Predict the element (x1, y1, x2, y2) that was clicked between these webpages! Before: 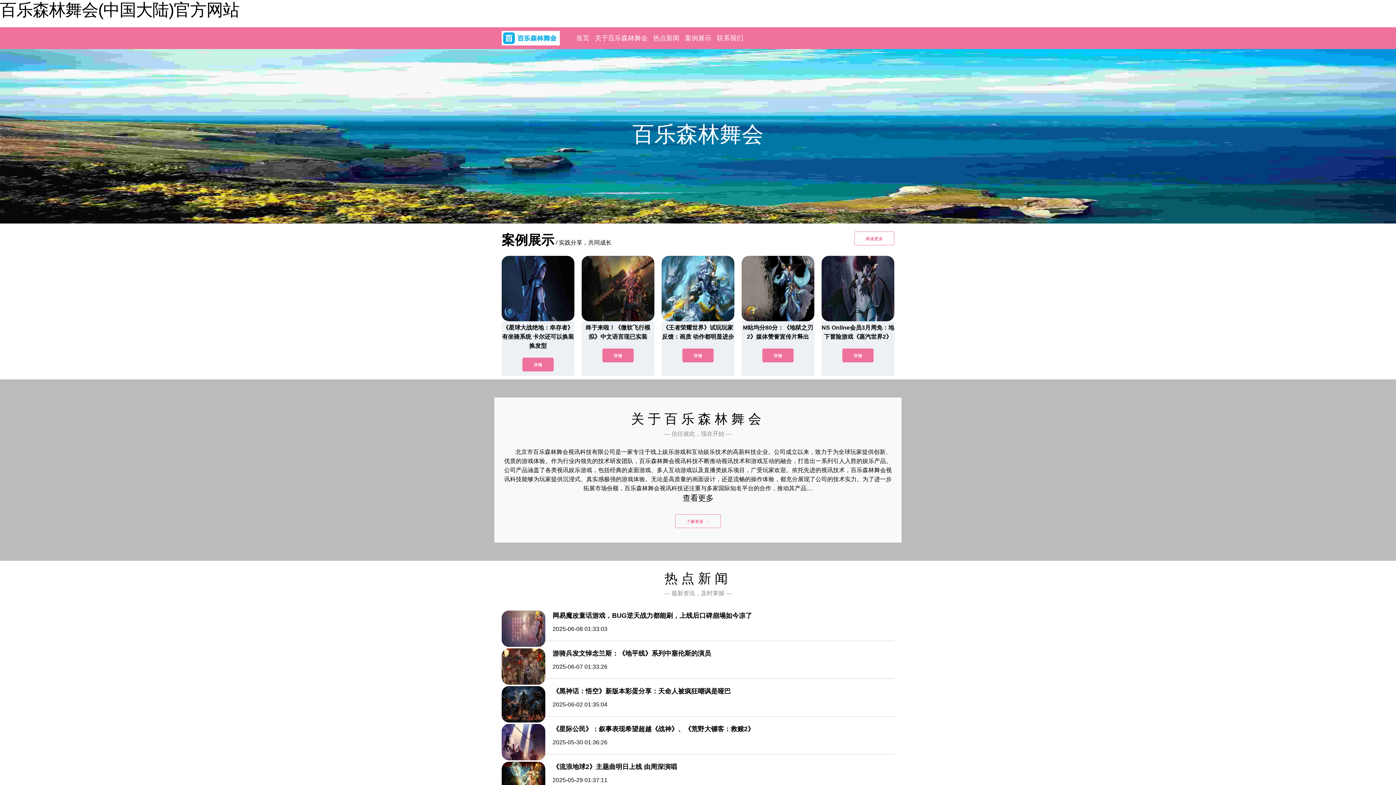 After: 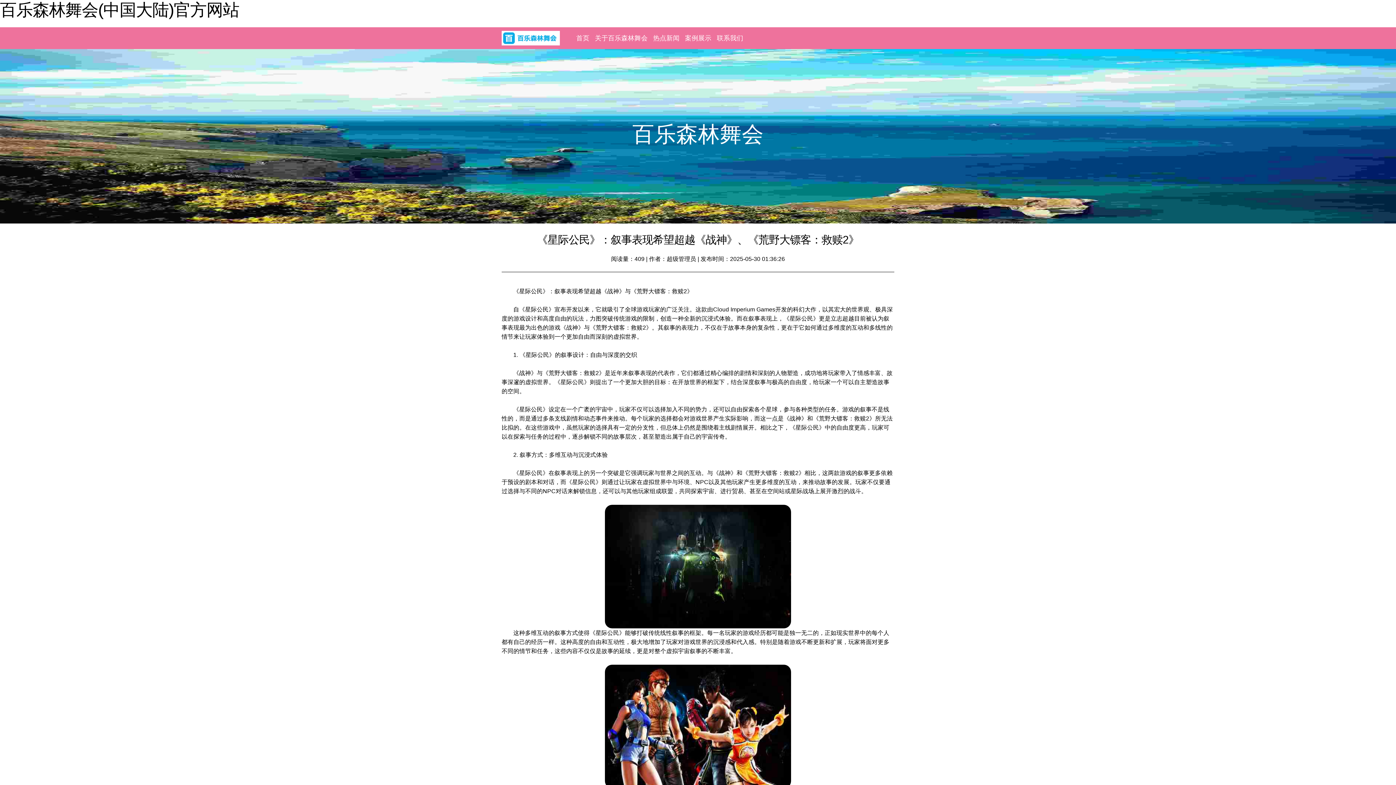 Action: bbox: (552, 724, 754, 732) label: 《星际公民》：叙事表现希望超越《战神》、《荒野大镖客：救赎2》